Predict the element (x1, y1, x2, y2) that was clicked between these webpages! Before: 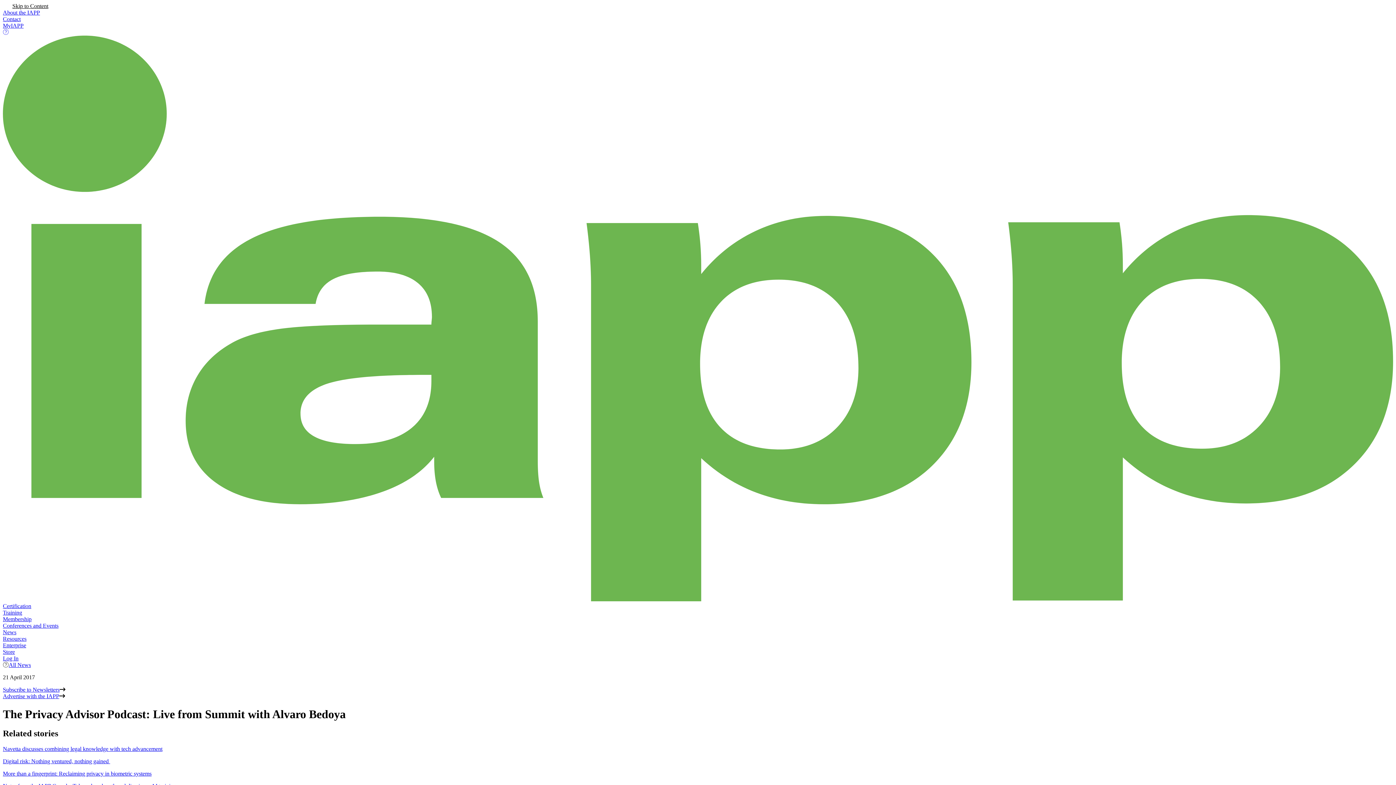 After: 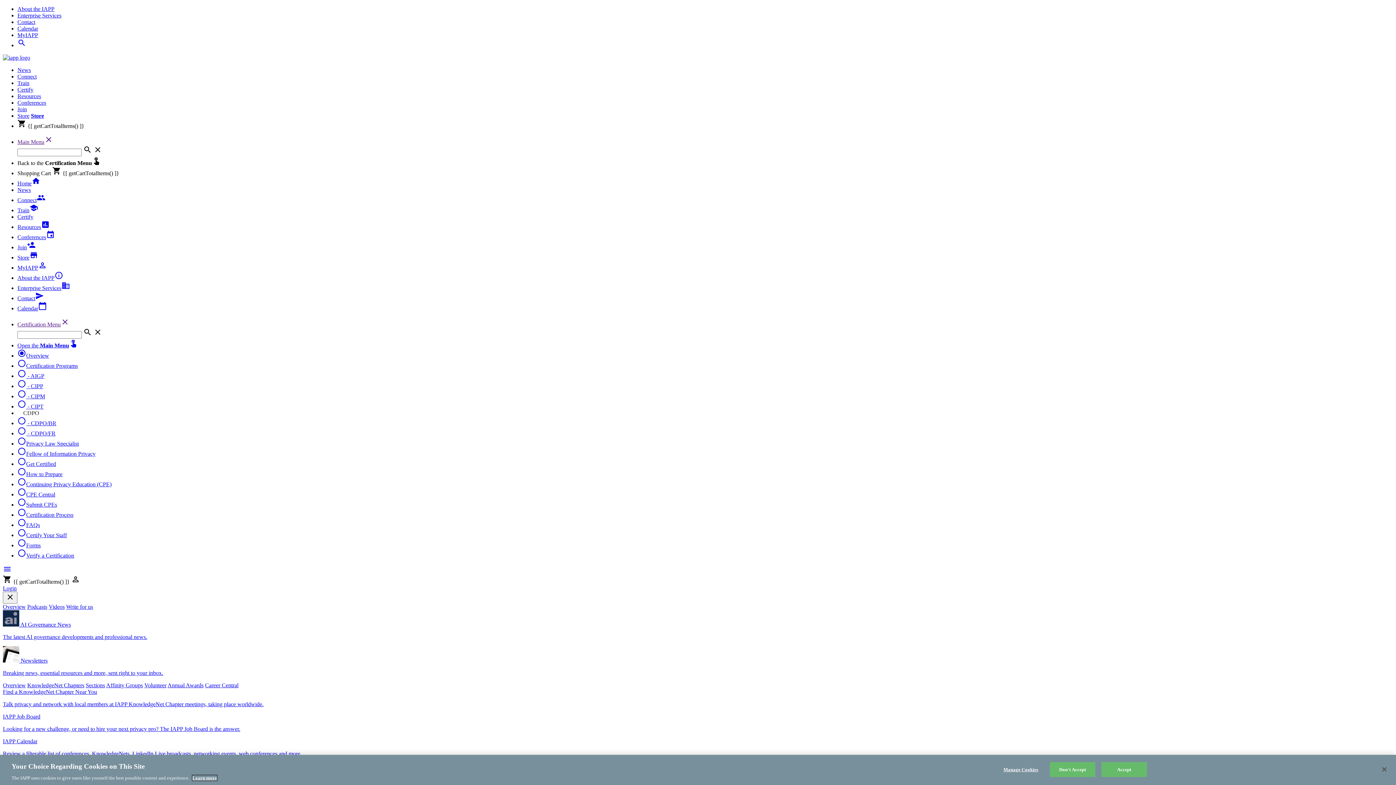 Action: label: Certification bbox: (2, 603, 31, 609)